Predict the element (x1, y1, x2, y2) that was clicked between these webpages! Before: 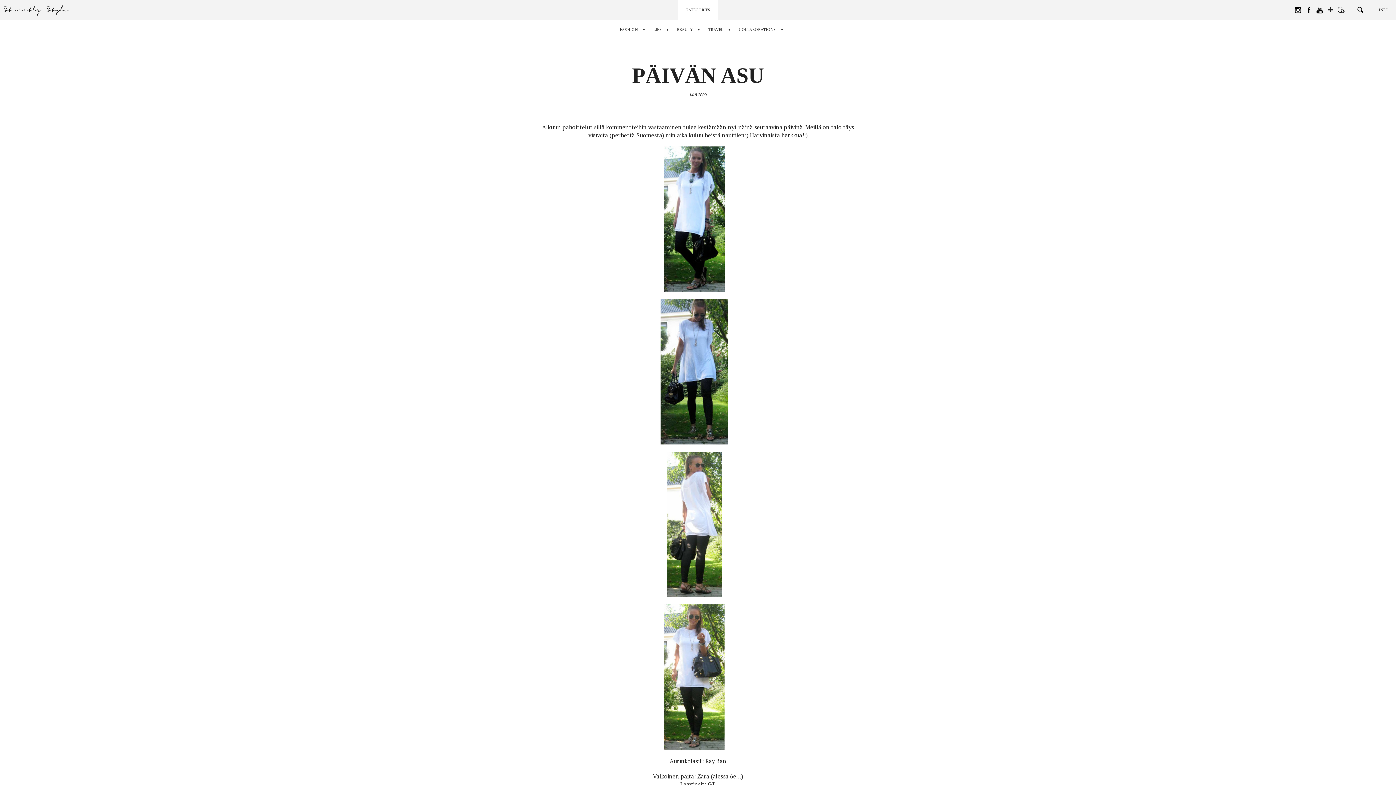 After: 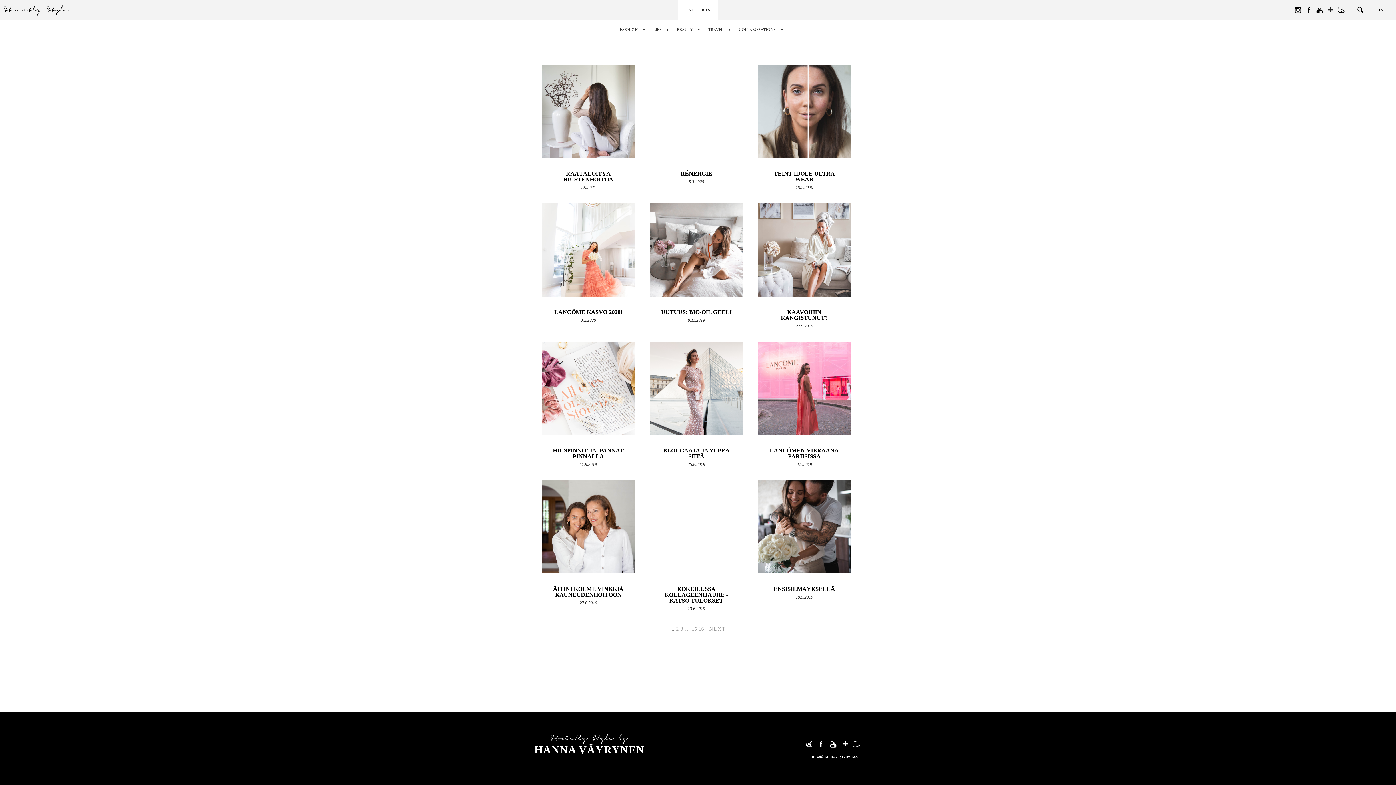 Action: bbox: (670, 19, 700, 39) label: BEAUTY